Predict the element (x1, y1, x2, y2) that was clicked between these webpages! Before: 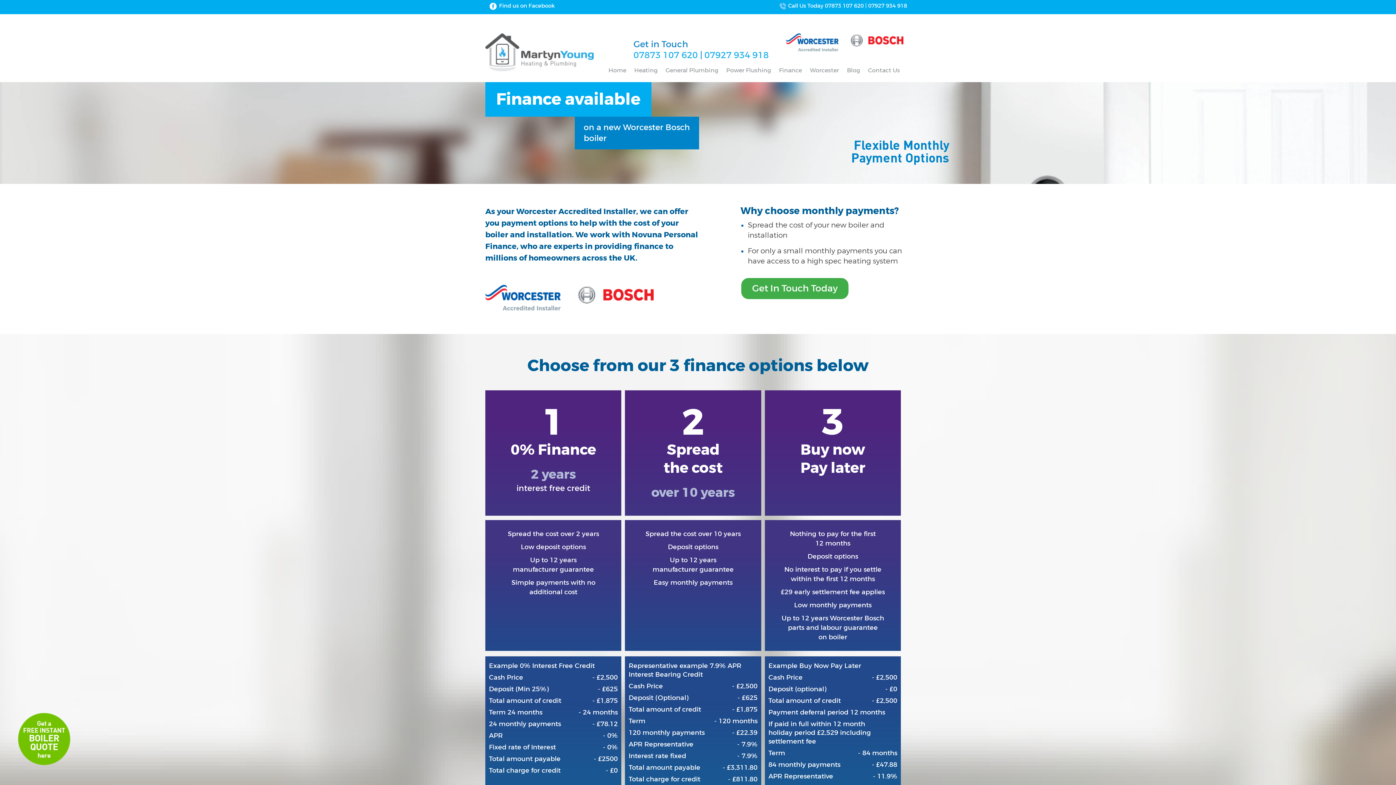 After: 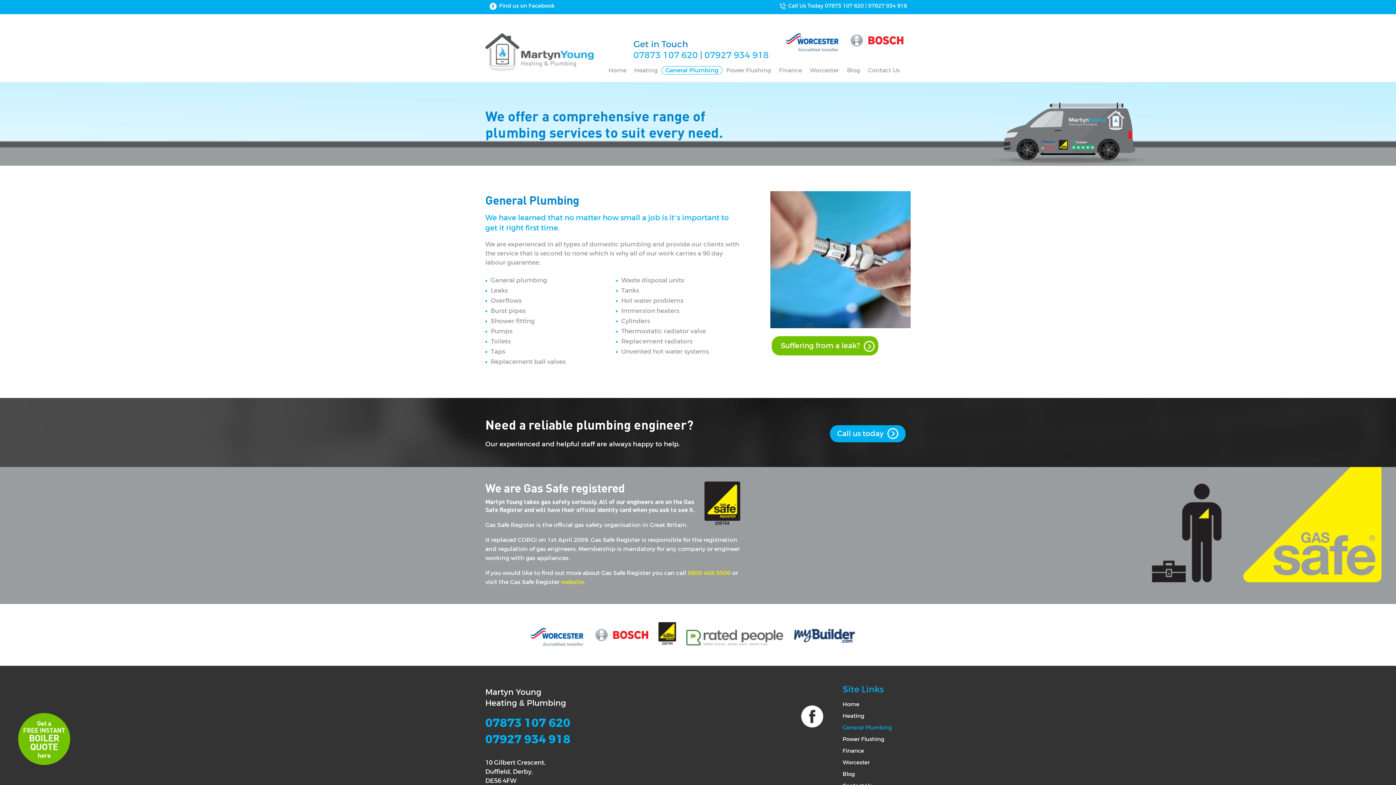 Action: label: General Plumbing bbox: (661, 66, 722, 74)